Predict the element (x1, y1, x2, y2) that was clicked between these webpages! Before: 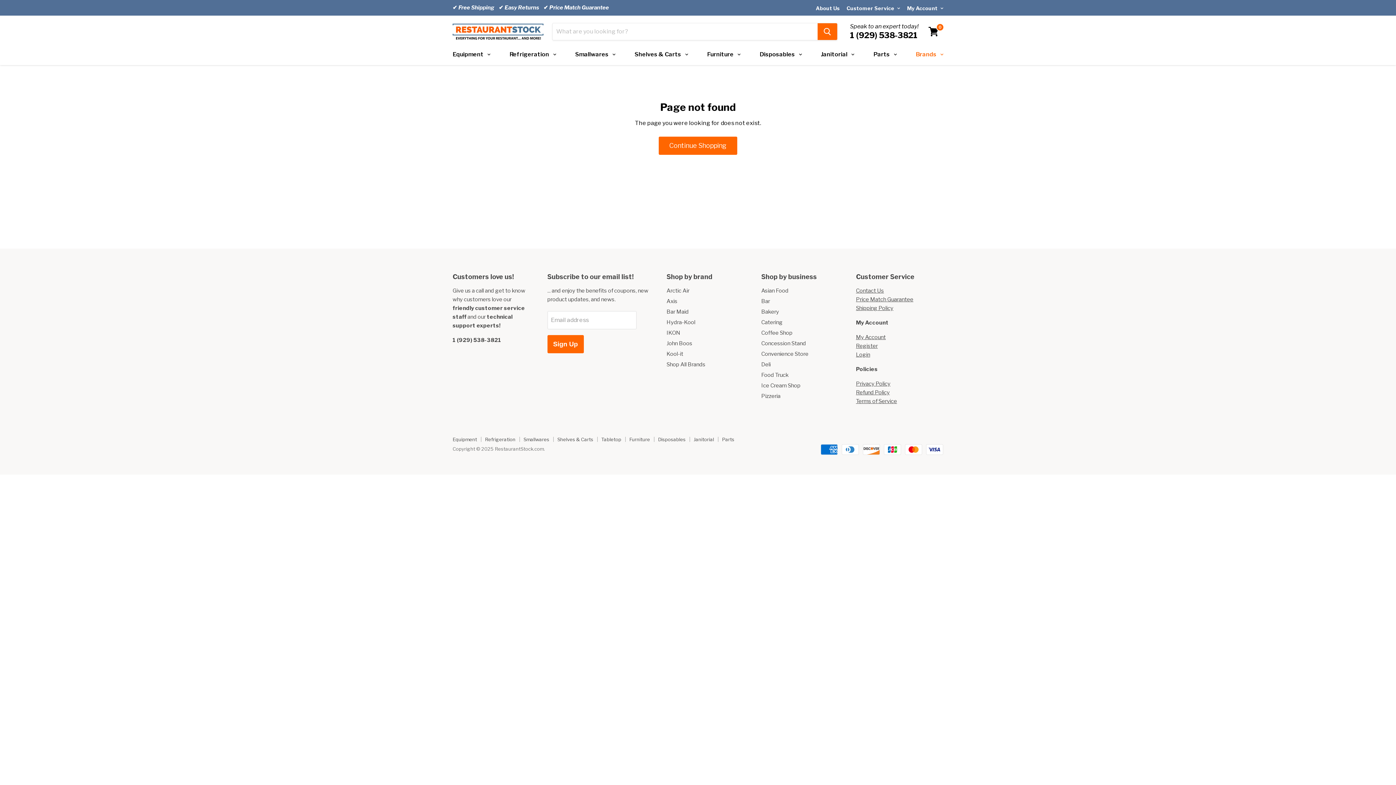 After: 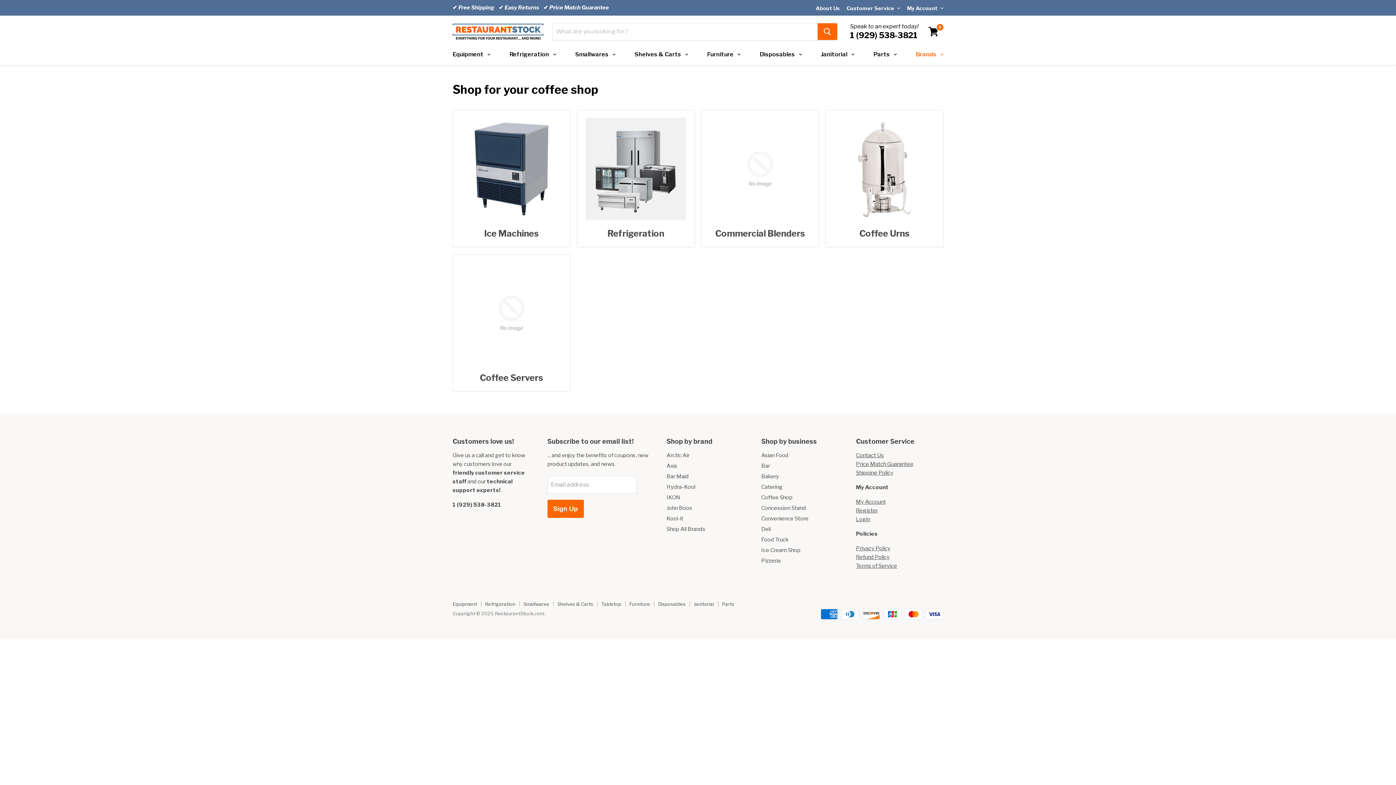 Action: label: Coffee Shop bbox: (761, 329, 792, 336)